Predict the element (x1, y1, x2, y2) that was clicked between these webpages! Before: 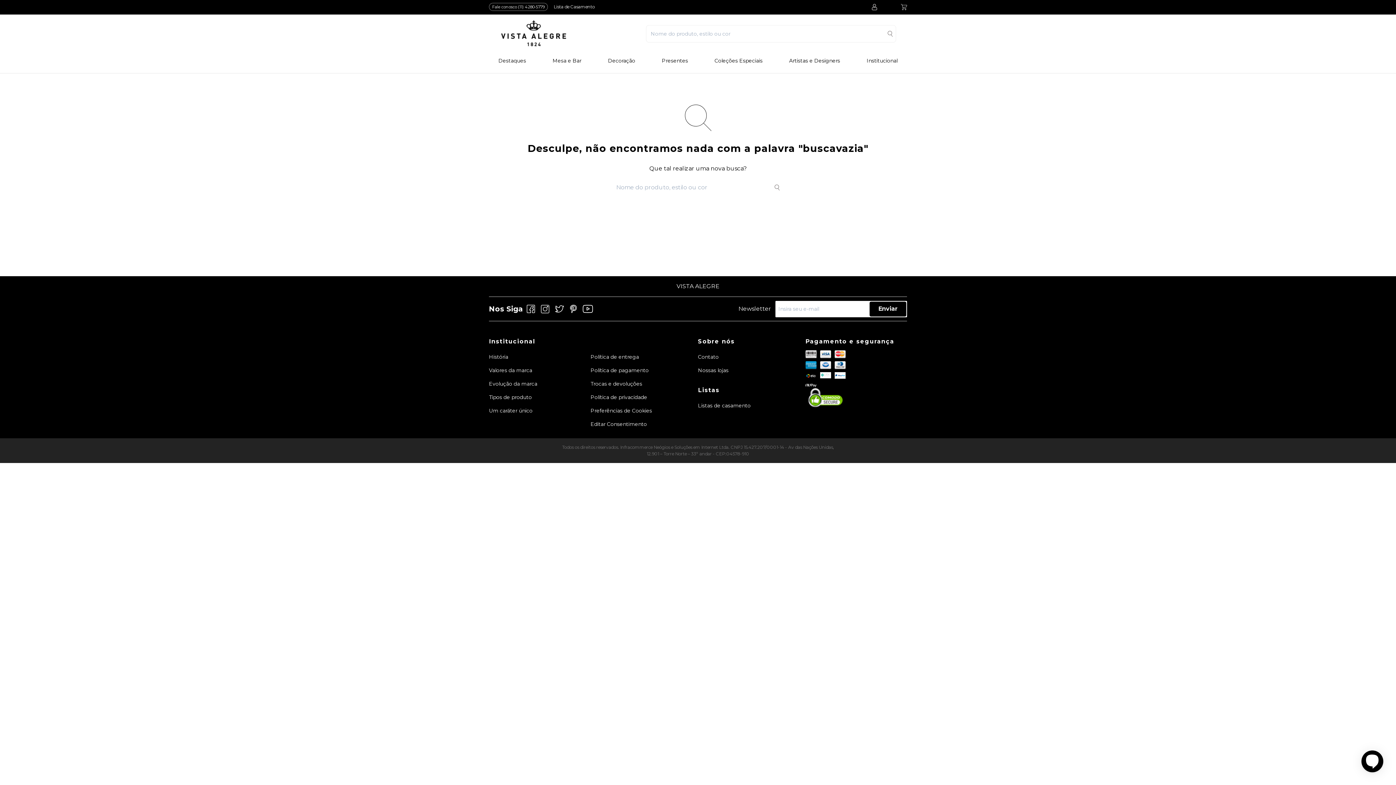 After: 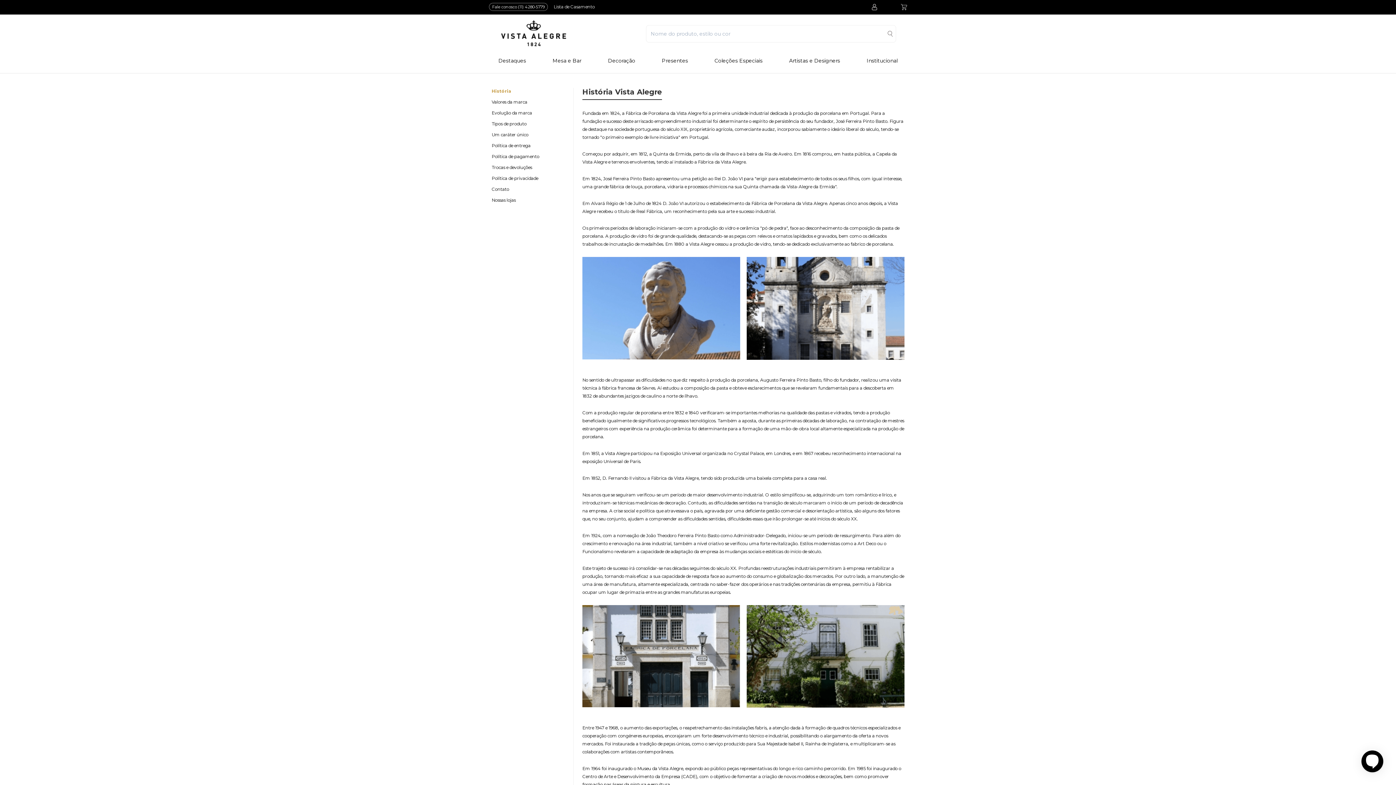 Action: bbox: (489, 350, 590, 364) label: História